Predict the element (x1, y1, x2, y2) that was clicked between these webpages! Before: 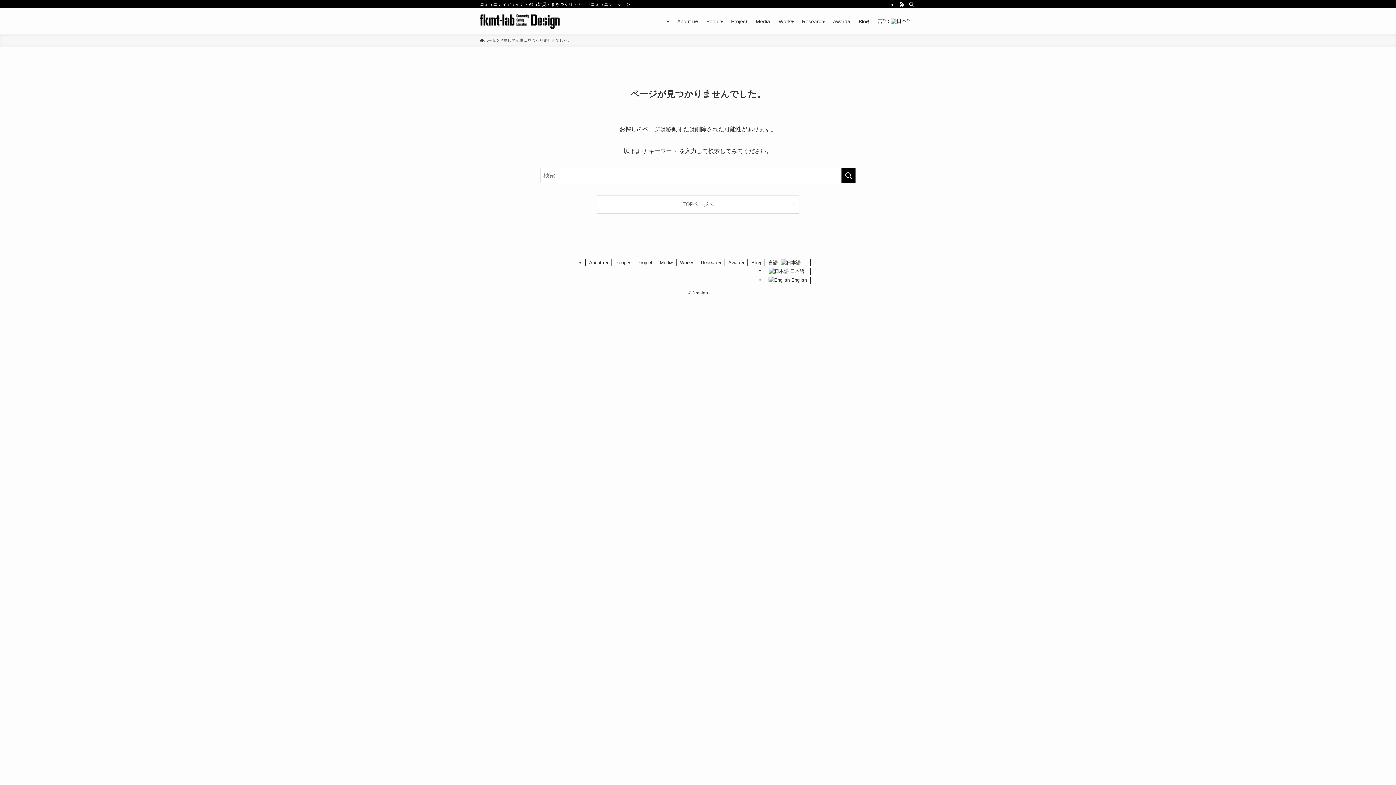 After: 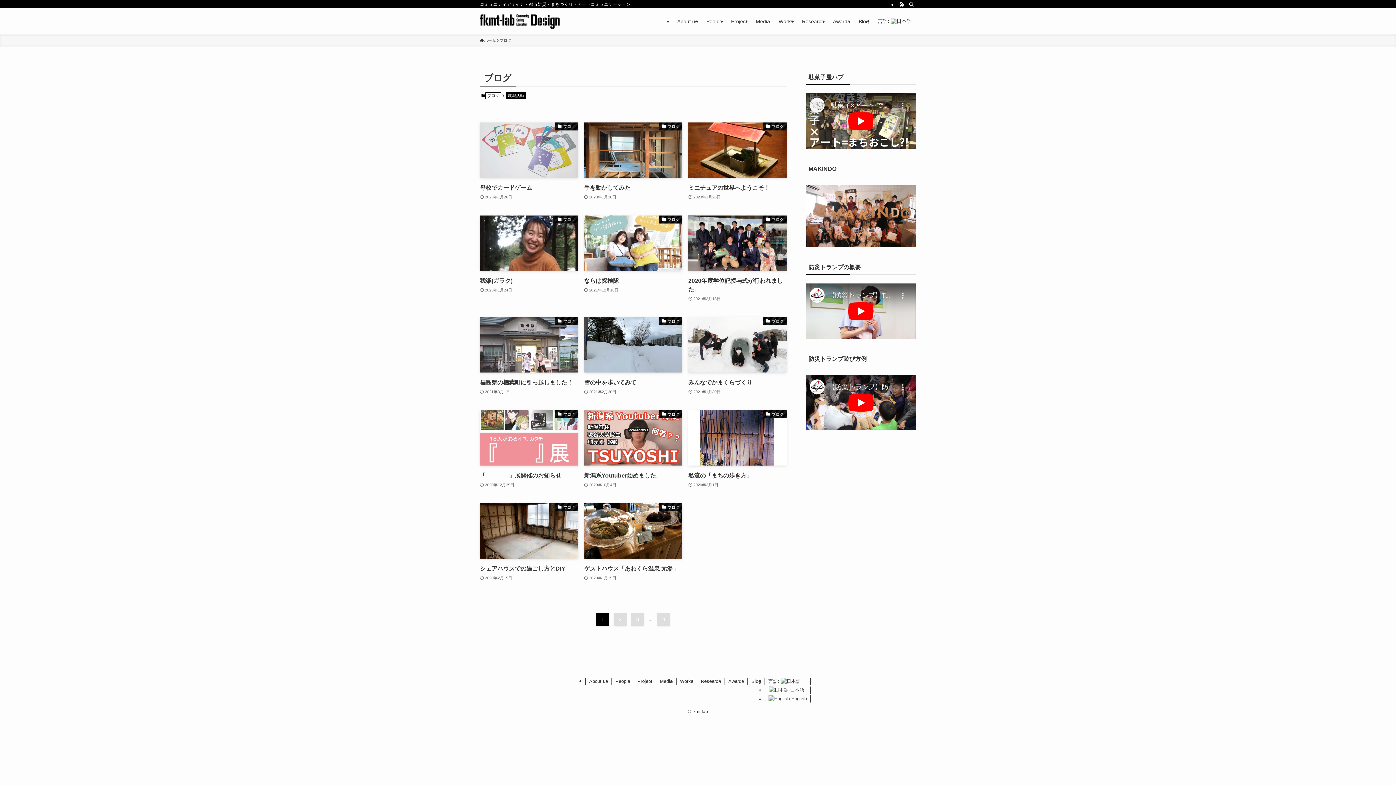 Action: label: Blog bbox: (854, 8, 873, 34)